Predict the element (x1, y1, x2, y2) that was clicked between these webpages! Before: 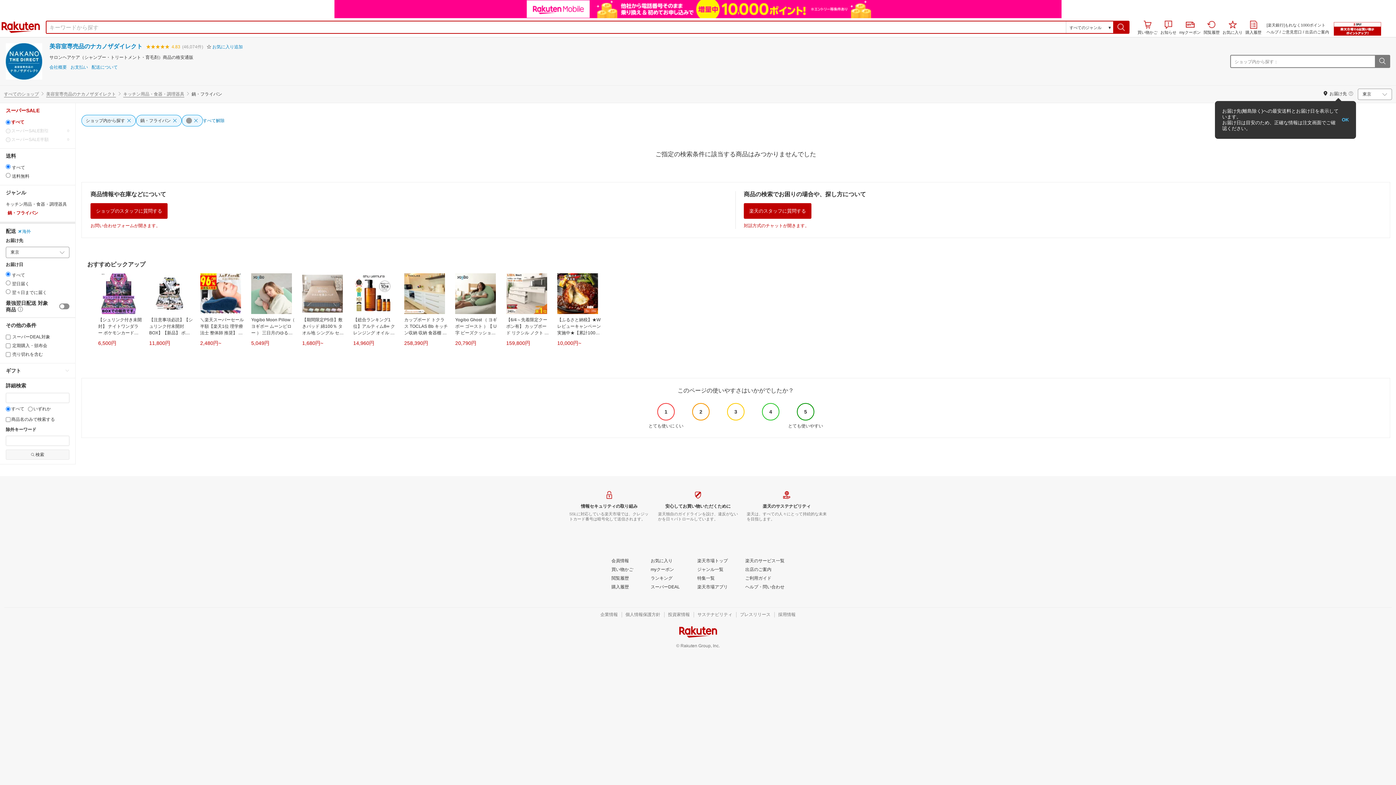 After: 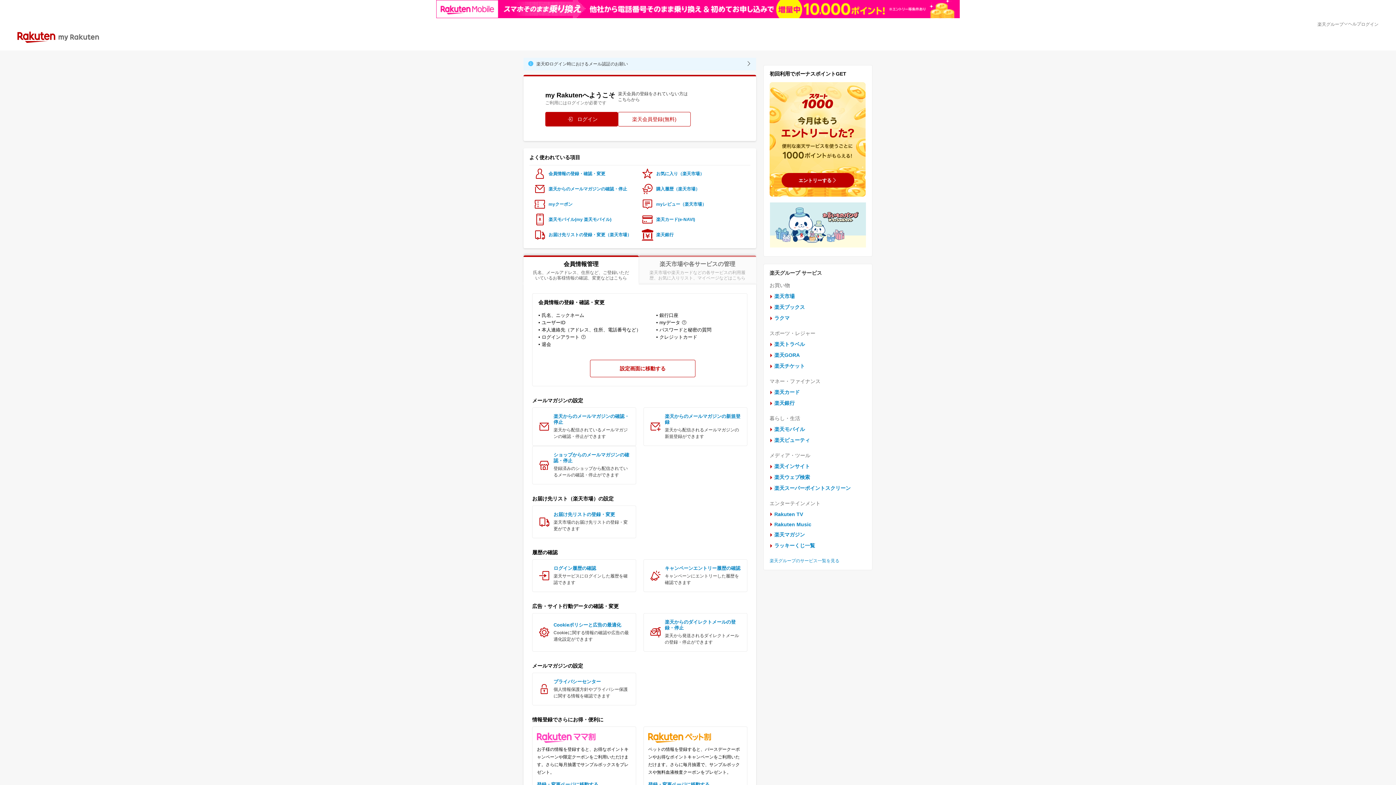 Action: label: 会員情報 bbox: (611, 558, 629, 564)